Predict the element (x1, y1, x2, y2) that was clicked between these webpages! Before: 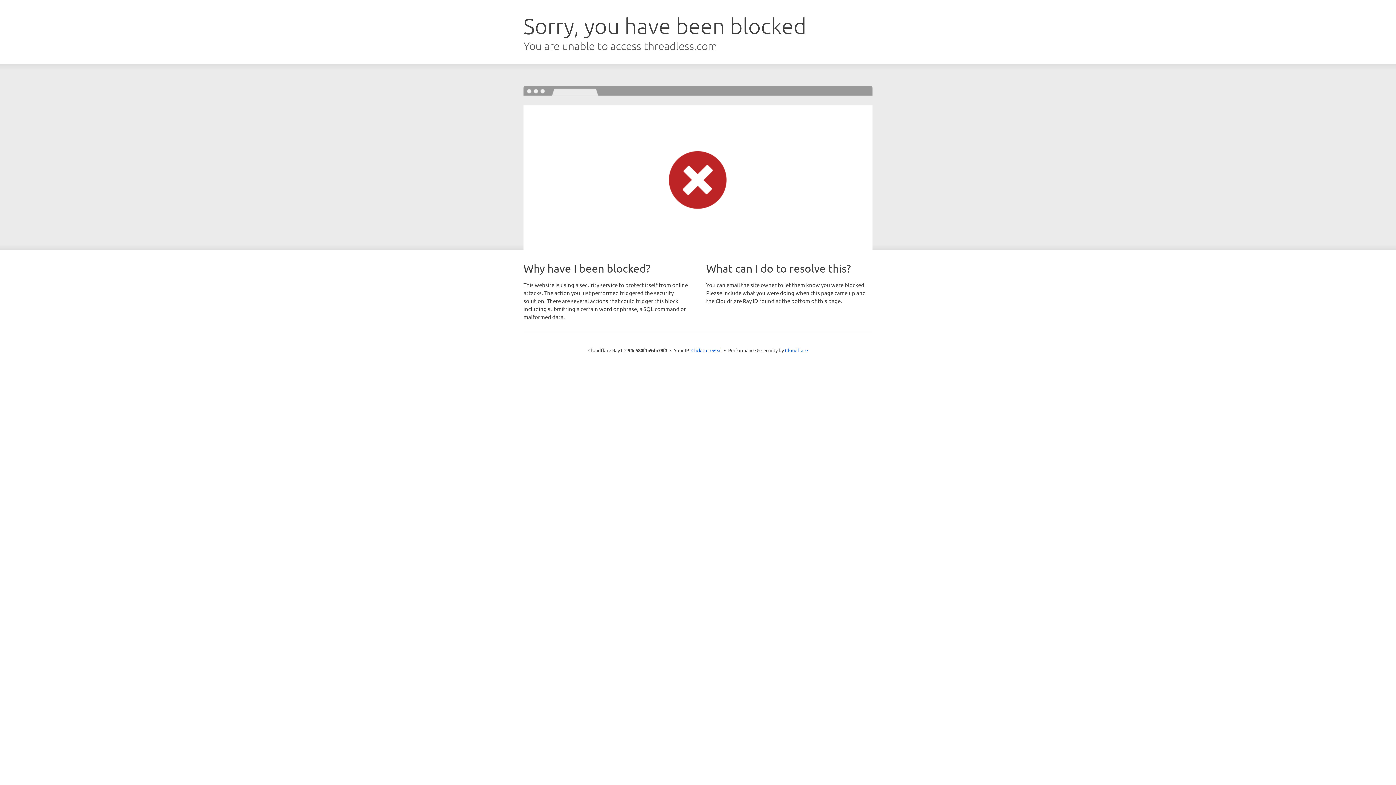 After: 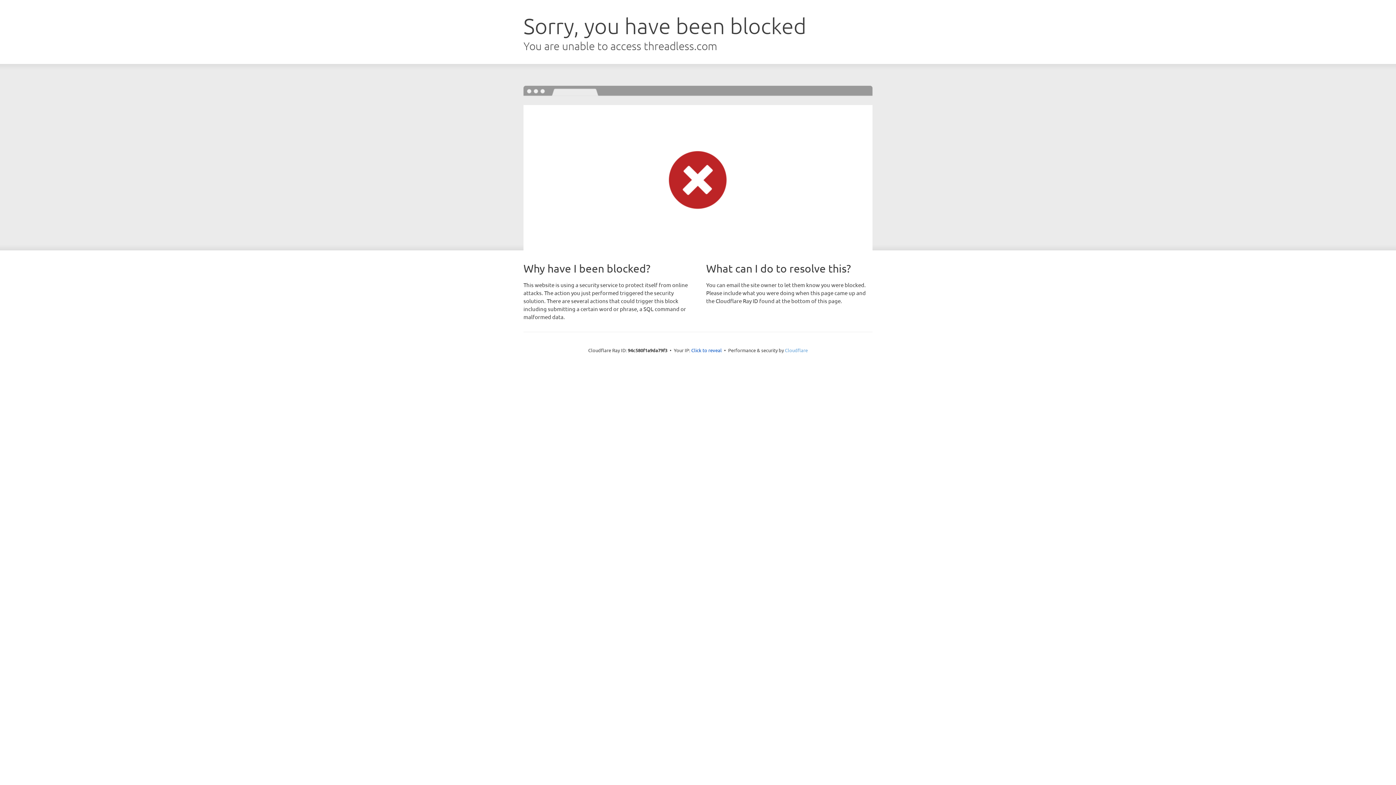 Action: label: Cloudflare bbox: (785, 347, 808, 353)